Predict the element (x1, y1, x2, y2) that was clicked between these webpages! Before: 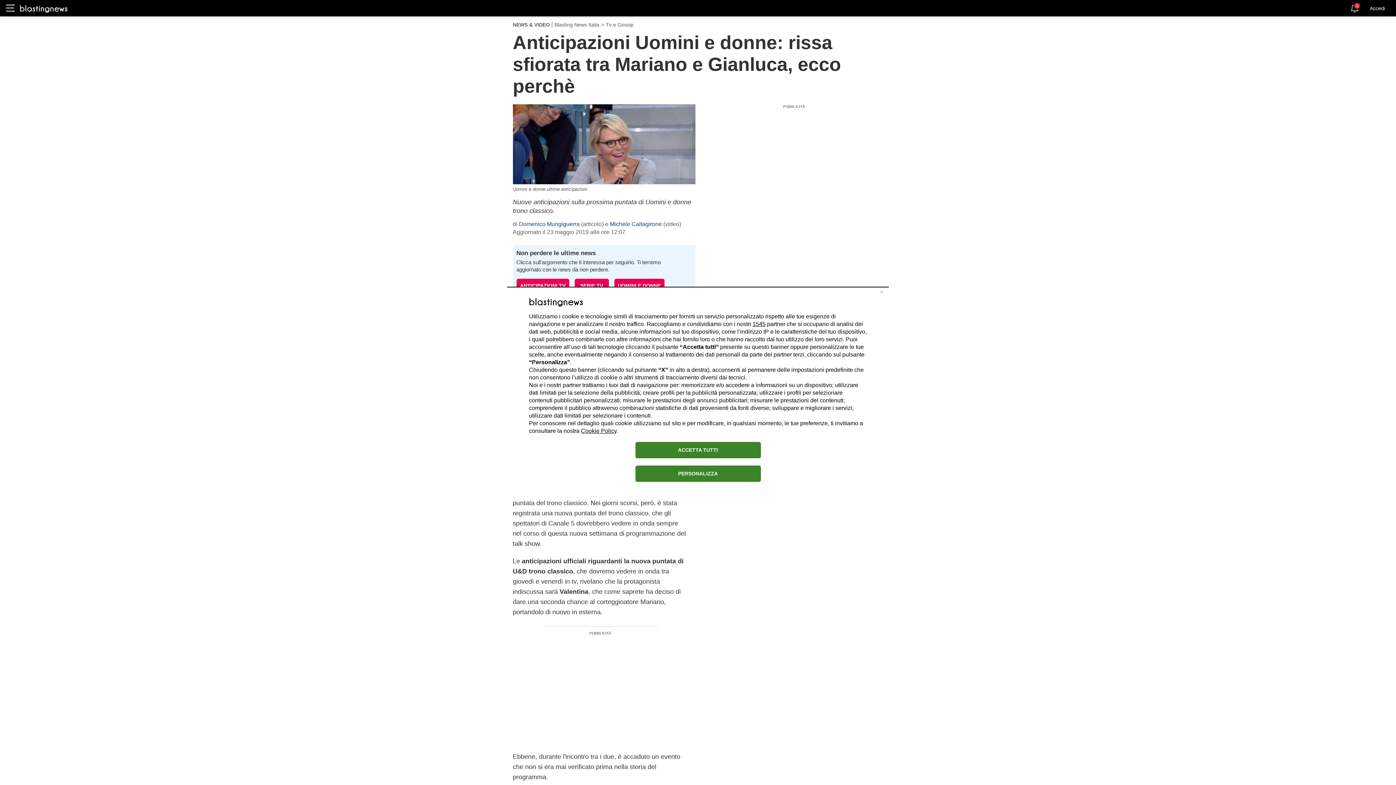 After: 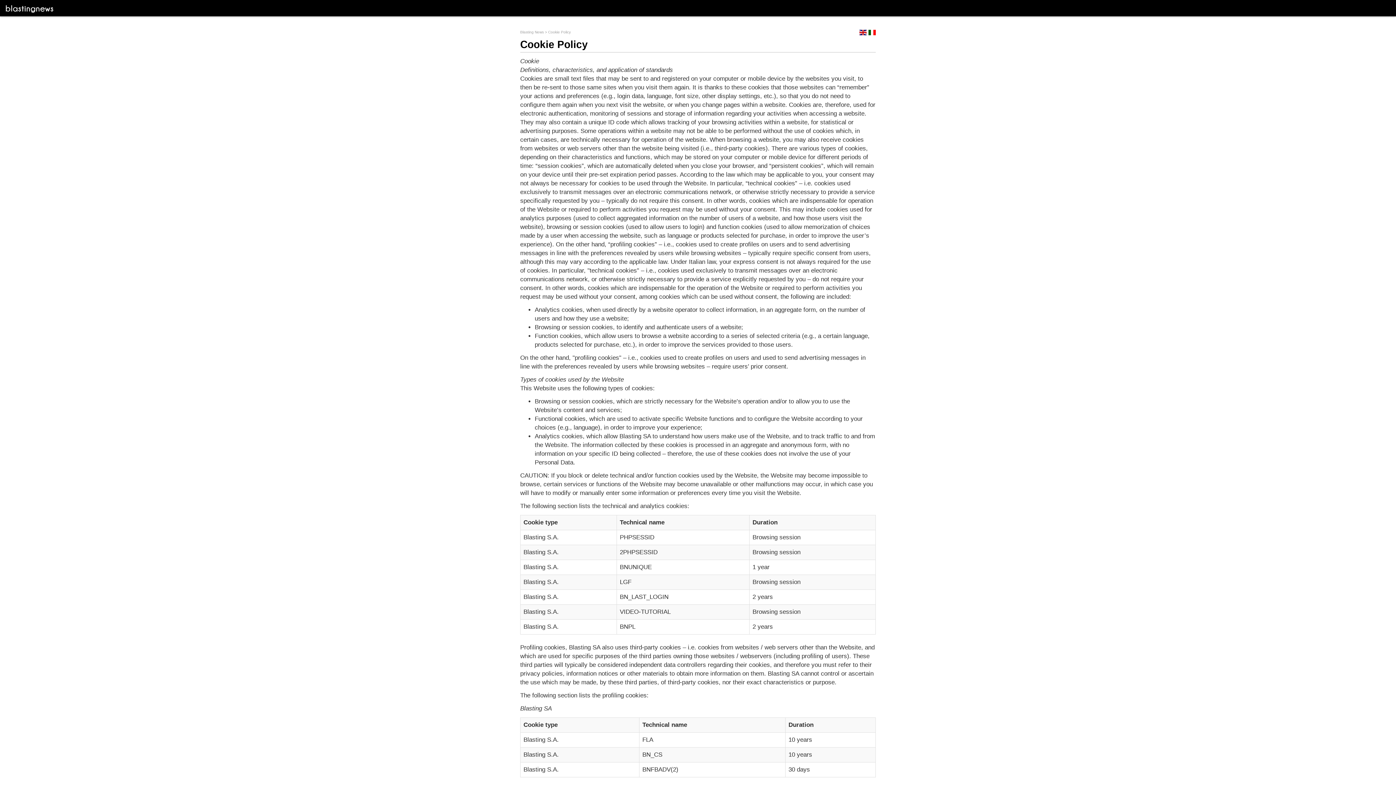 Action: bbox: (581, 427, 616, 434) label: Cookie Policy